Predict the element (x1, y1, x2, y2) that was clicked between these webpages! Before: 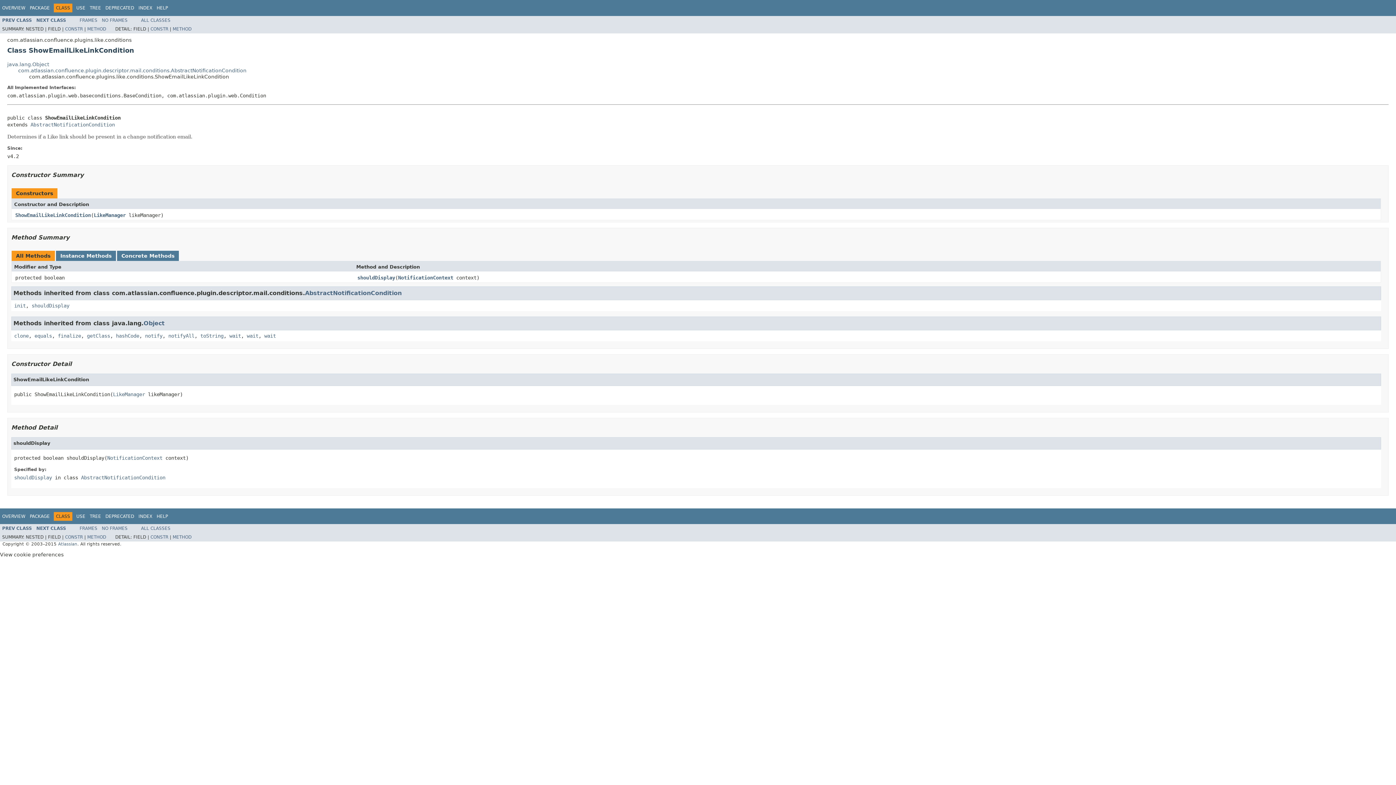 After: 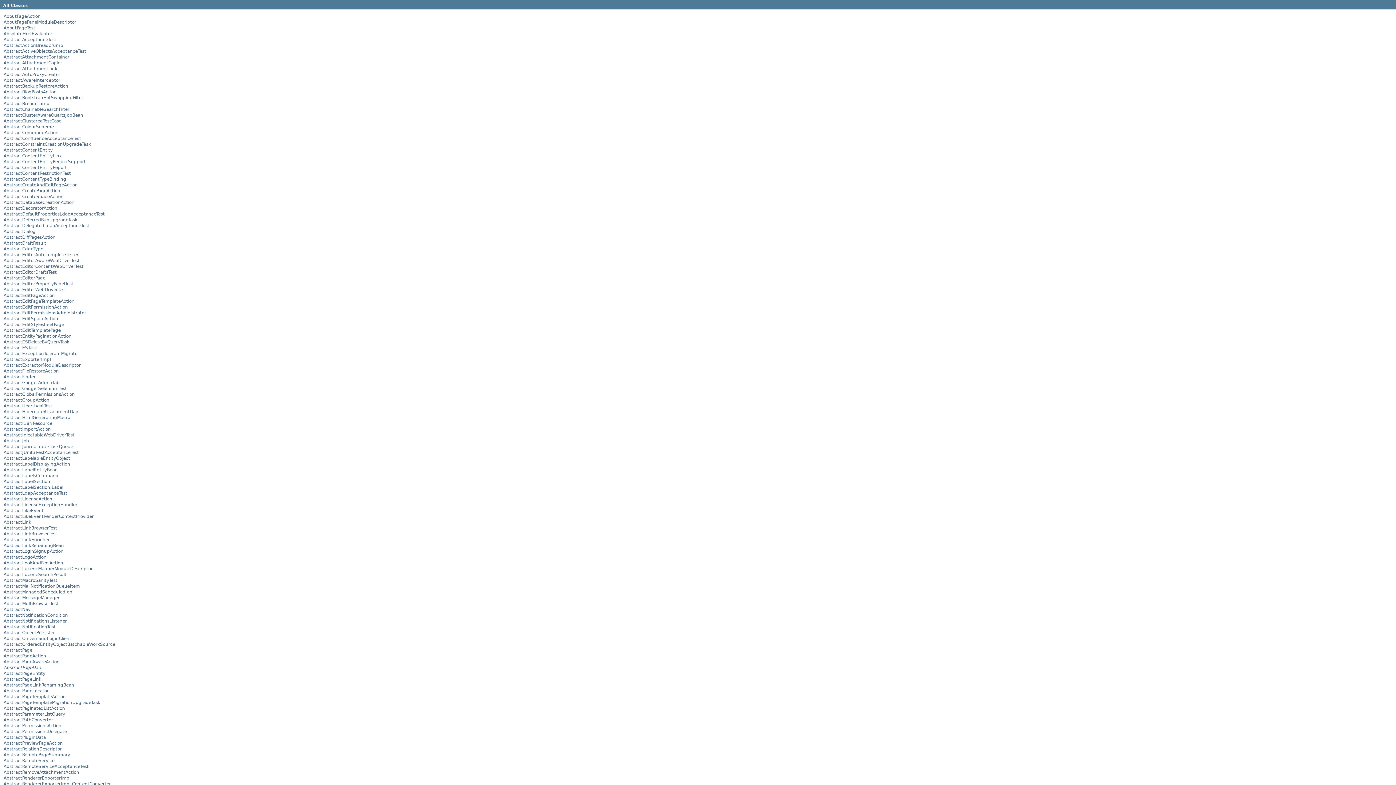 Action: bbox: (141, 526, 170, 531) label: ALL CLASSES